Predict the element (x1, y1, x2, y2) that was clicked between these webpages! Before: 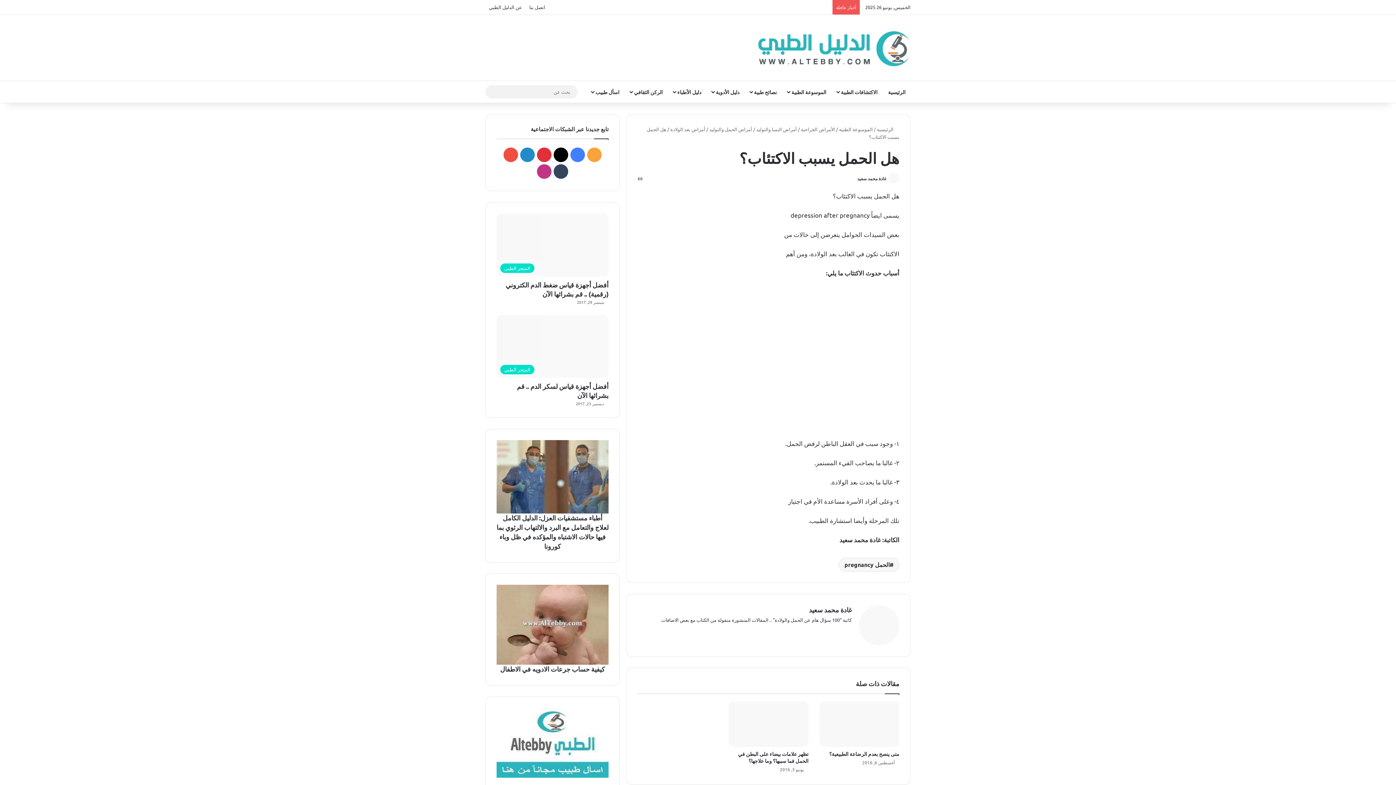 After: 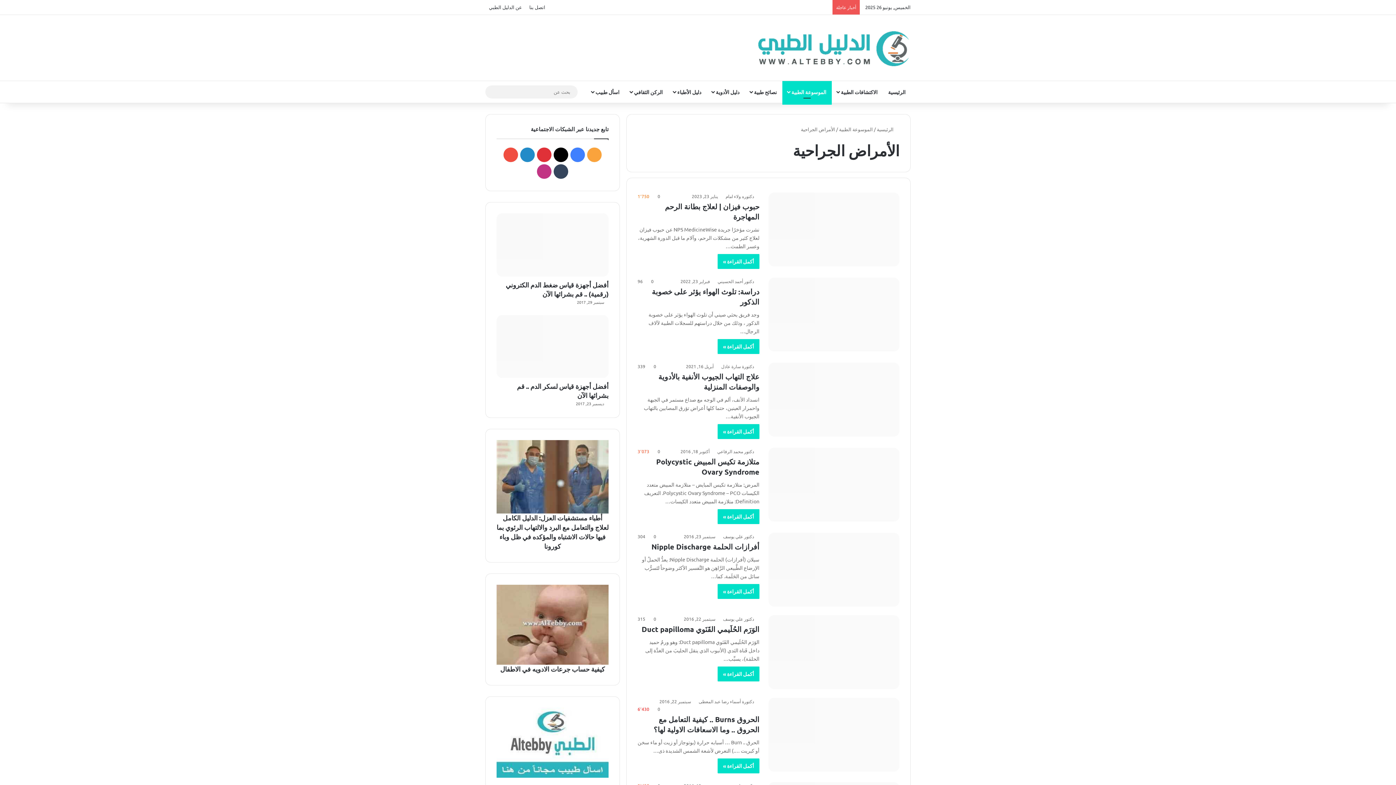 Action: label: الأمراض الجراحية bbox: (801, 126, 835, 132)